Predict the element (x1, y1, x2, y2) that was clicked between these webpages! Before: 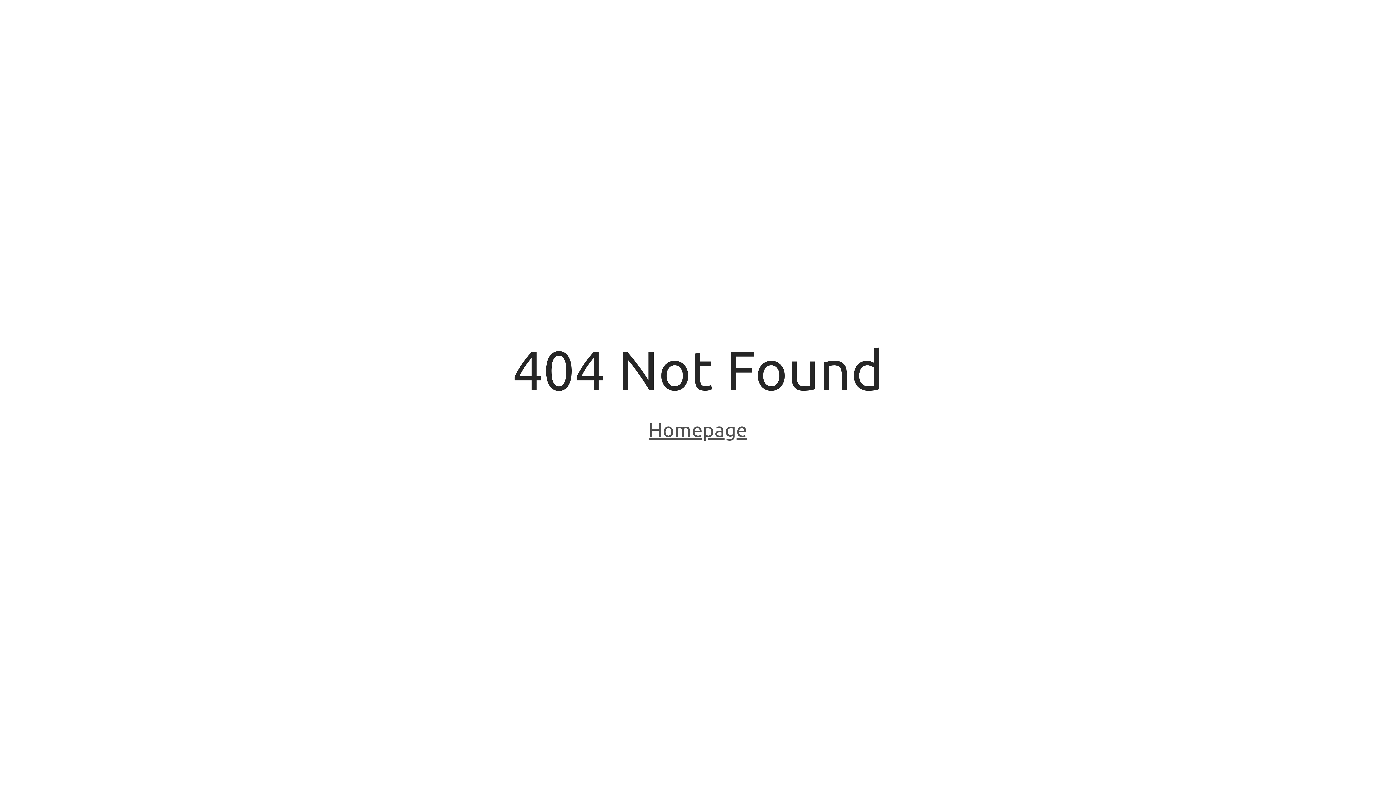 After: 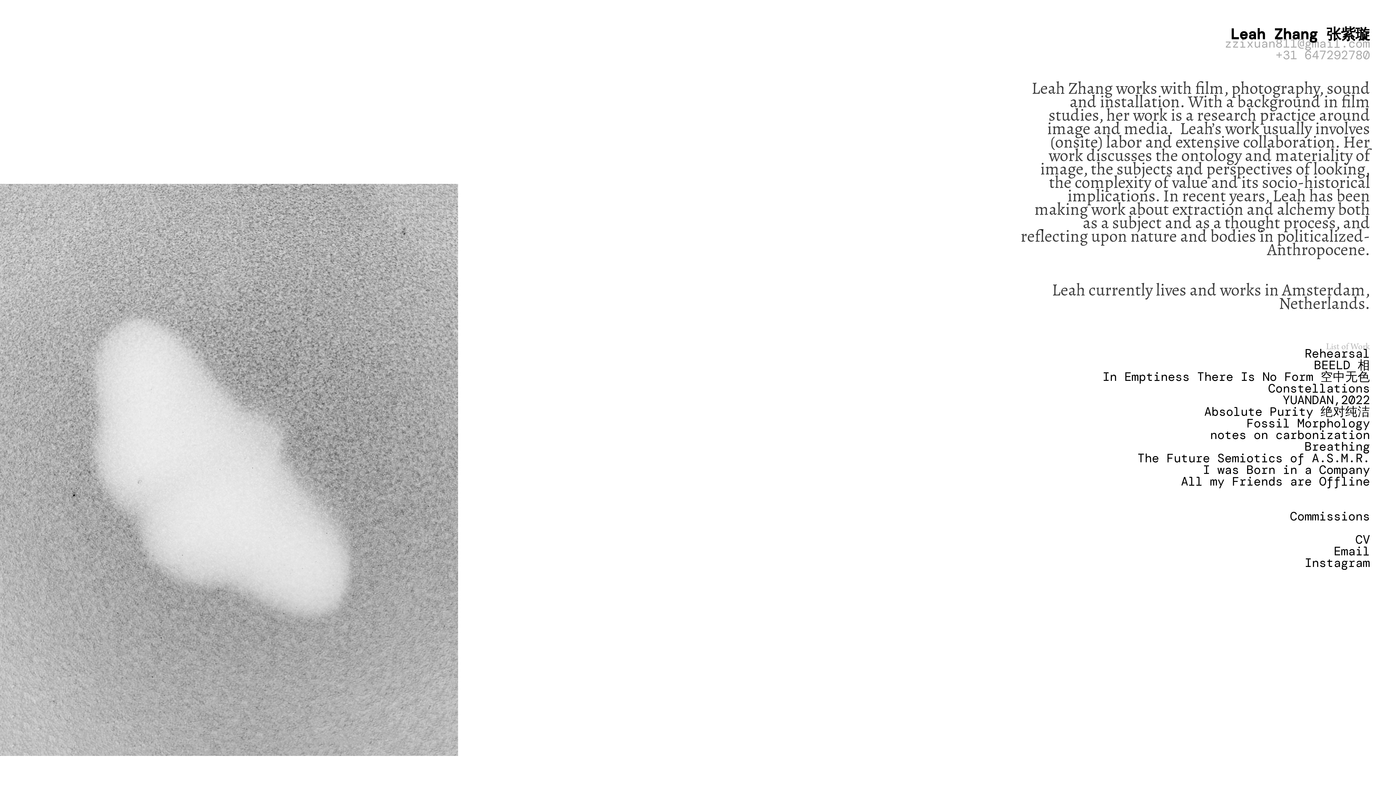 Action: bbox: (648, 418, 747, 443) label: Homepage